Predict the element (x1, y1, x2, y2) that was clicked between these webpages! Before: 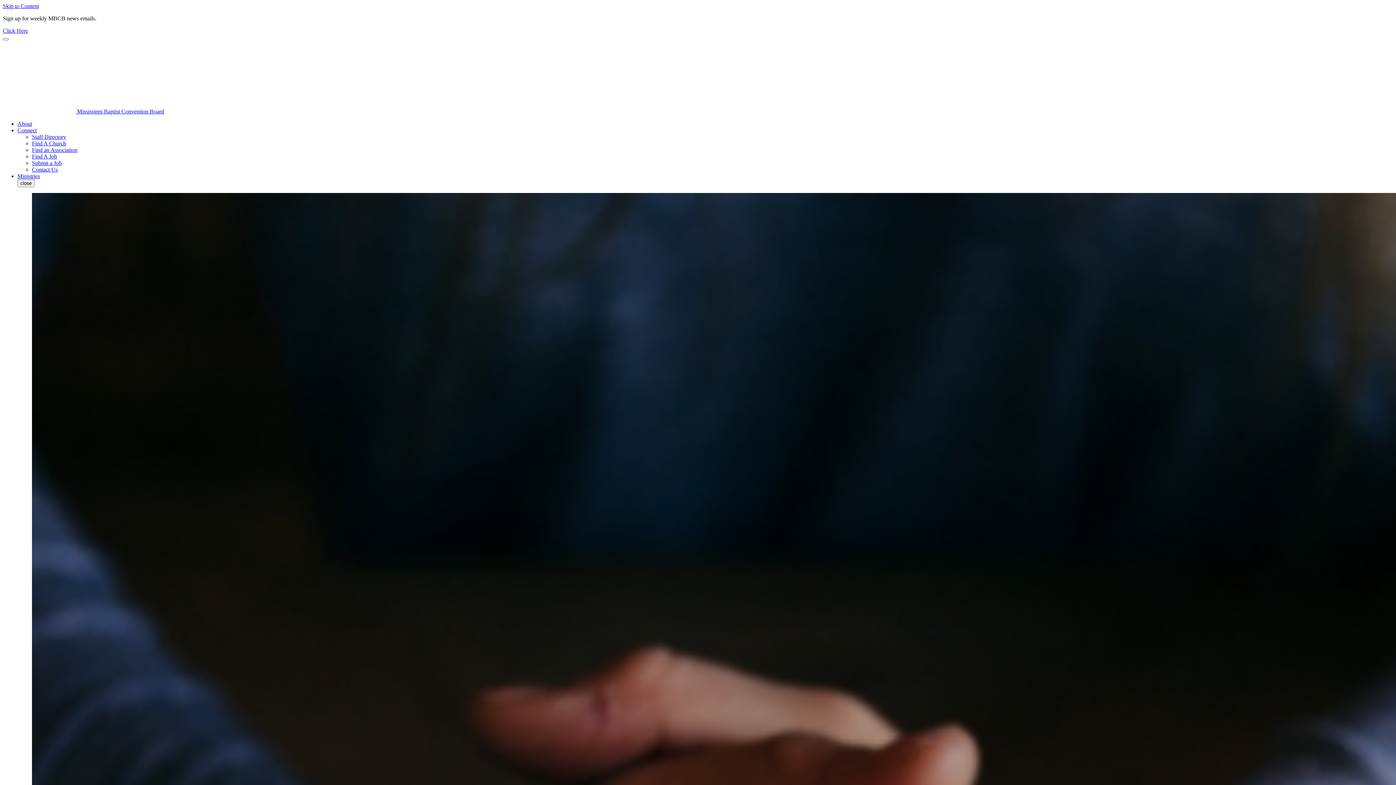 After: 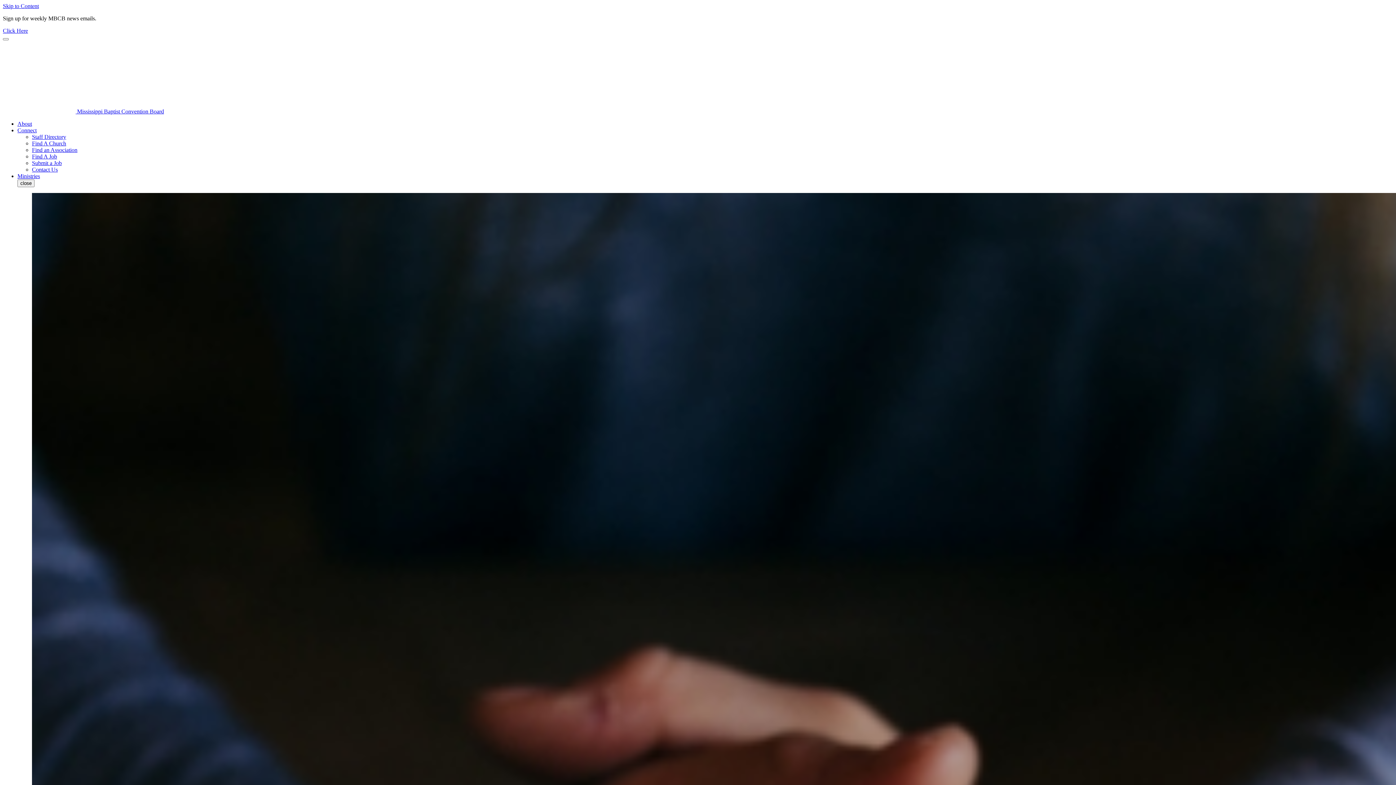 Action: label: click to go Click Here bbox: (2, 27, 28, 33)